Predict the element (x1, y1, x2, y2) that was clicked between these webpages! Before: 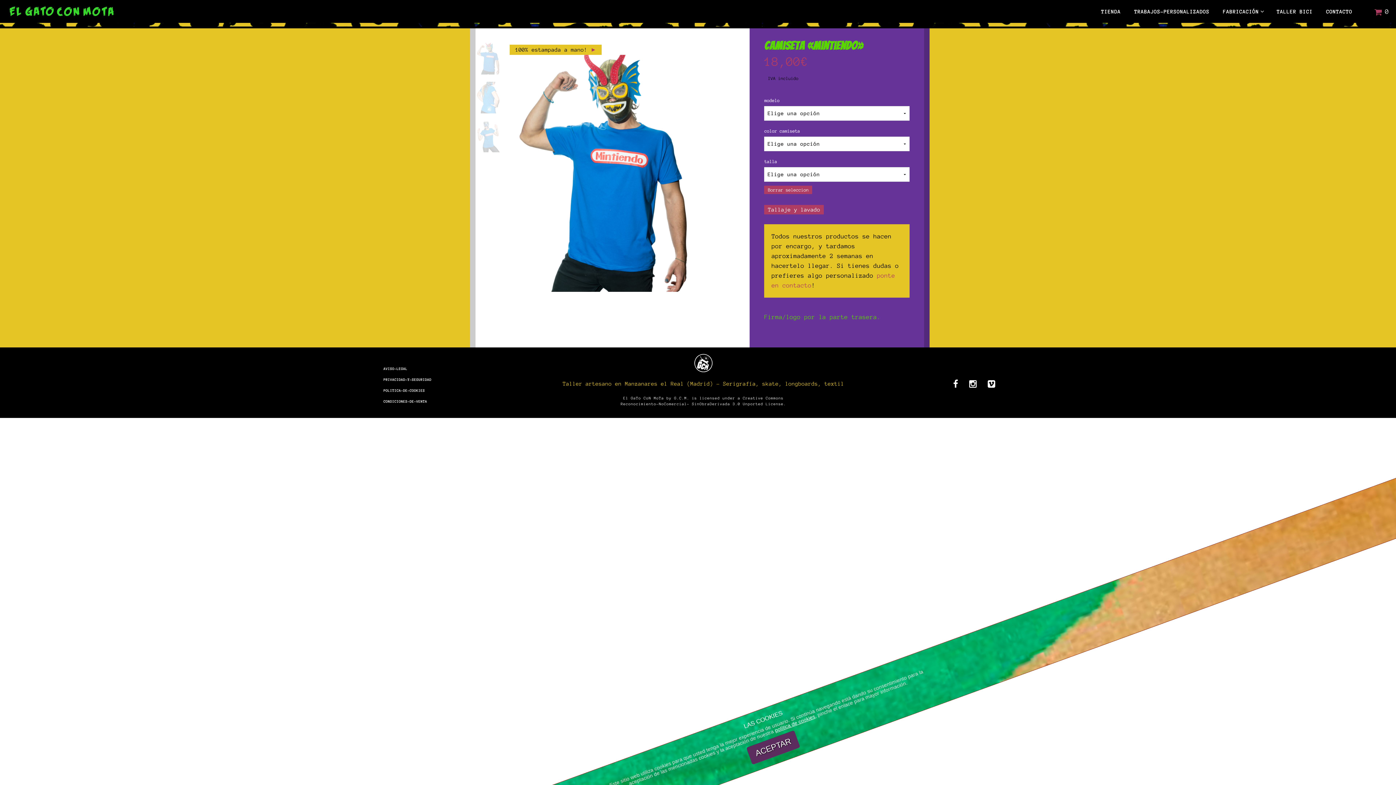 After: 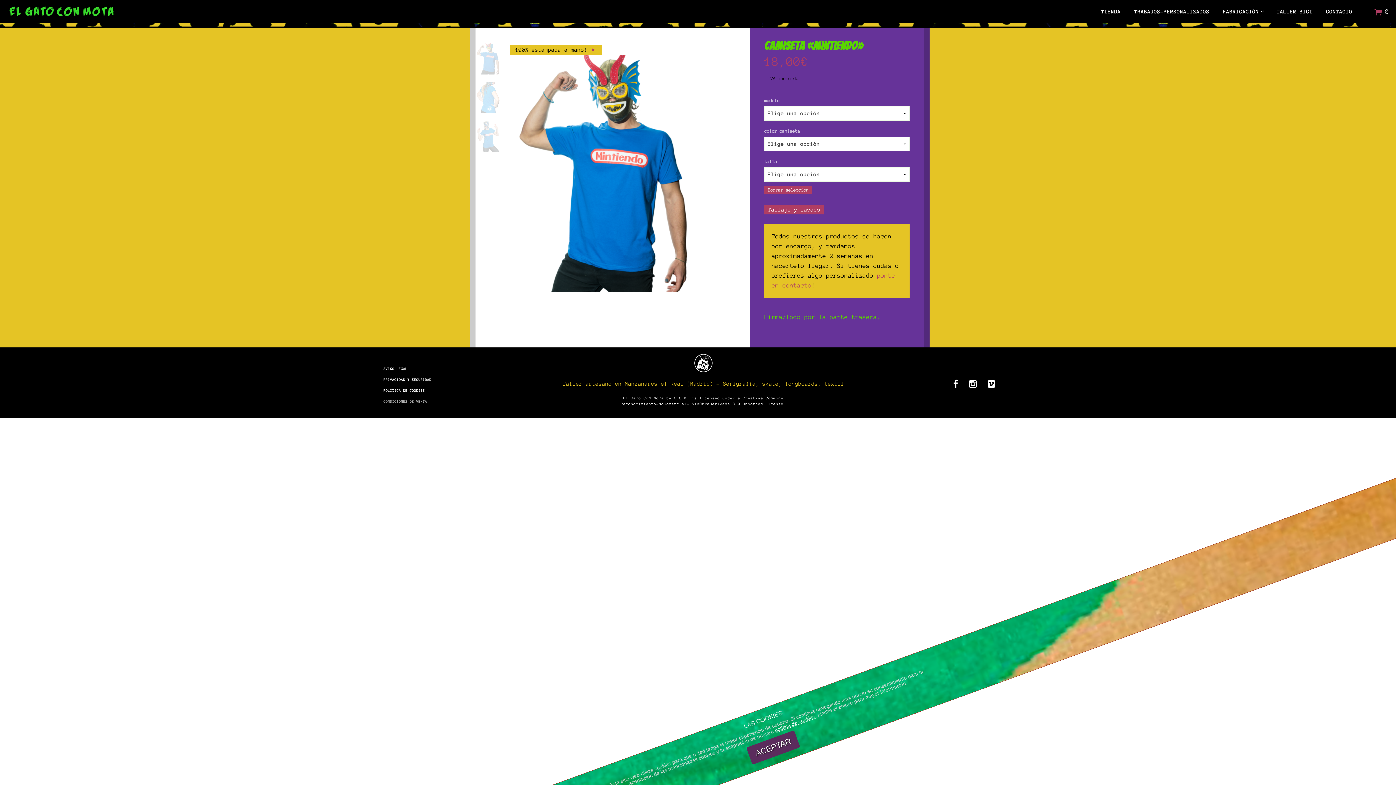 Action: label: CONDICIONES-DE-VENTA bbox: (383, 399, 427, 403)